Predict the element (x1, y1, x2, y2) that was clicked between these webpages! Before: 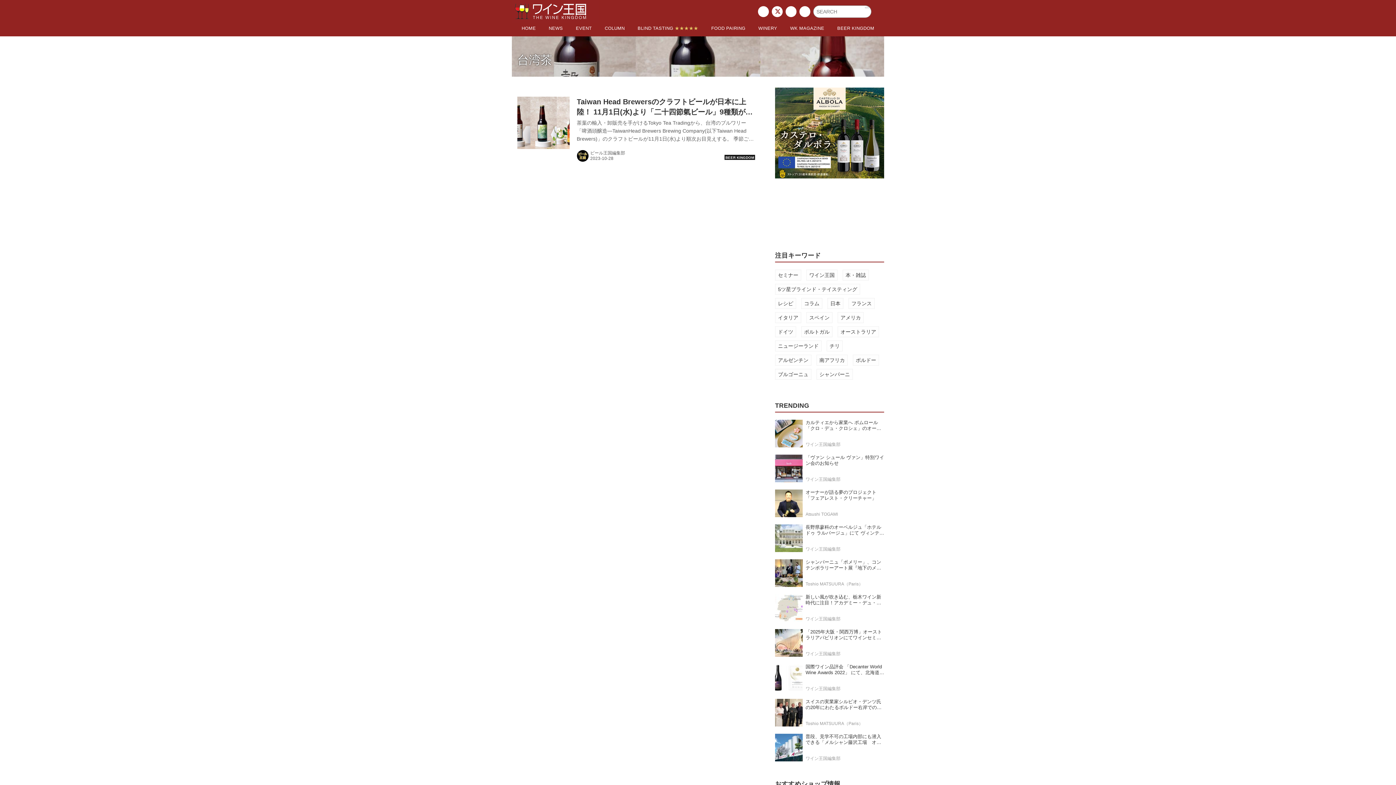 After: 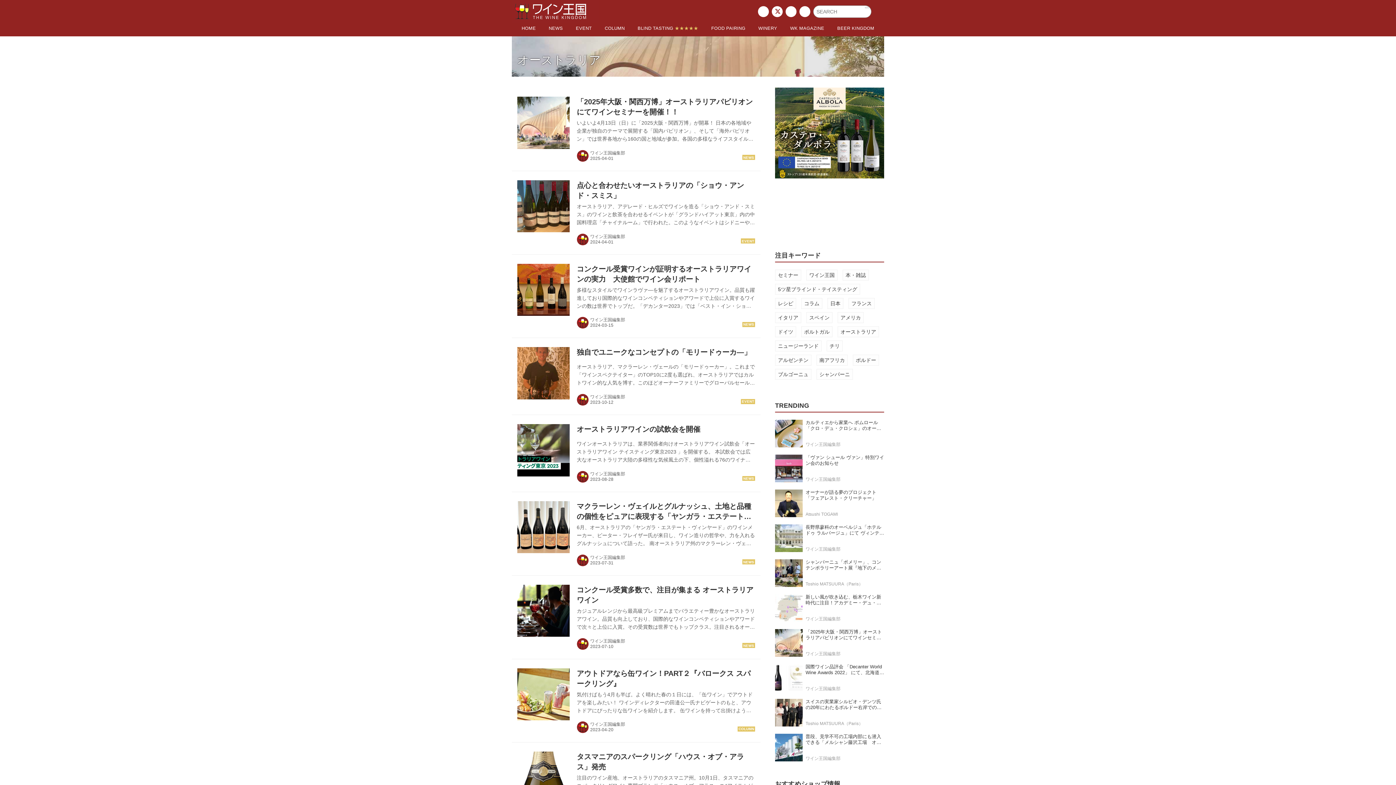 Action: label: オーストラリア bbox: (840, 329, 876, 334)